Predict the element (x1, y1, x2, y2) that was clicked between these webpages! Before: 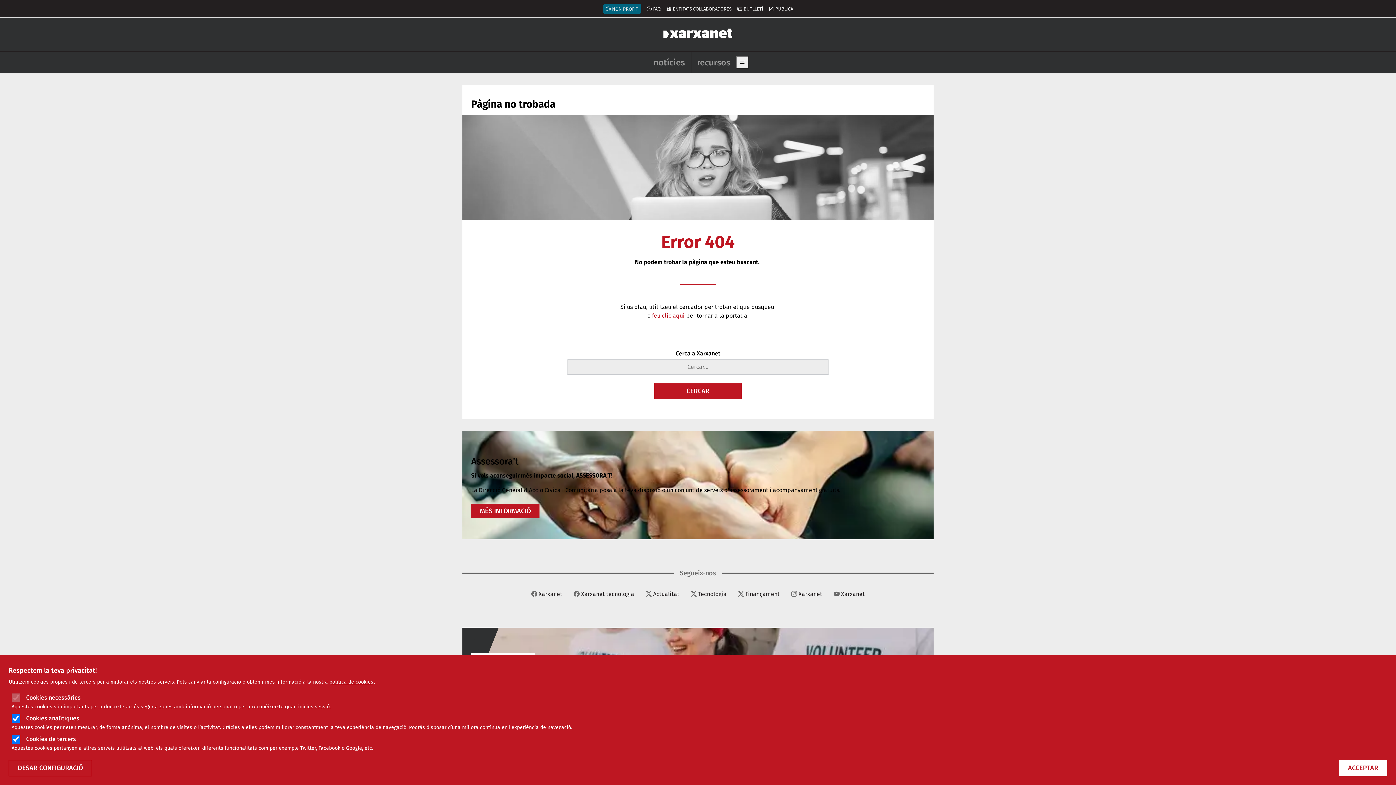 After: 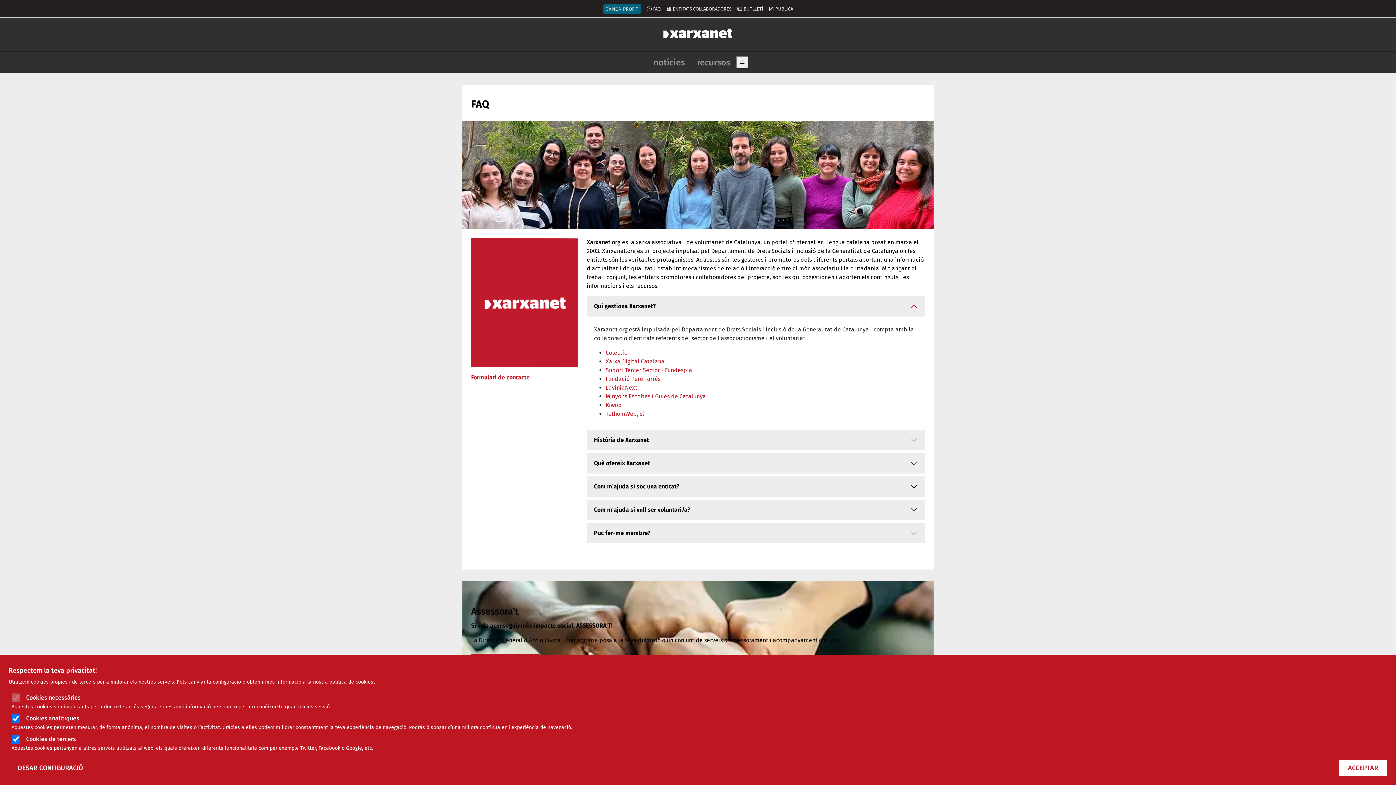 Action: bbox: (647, 6, 660, 11) label: FAQ